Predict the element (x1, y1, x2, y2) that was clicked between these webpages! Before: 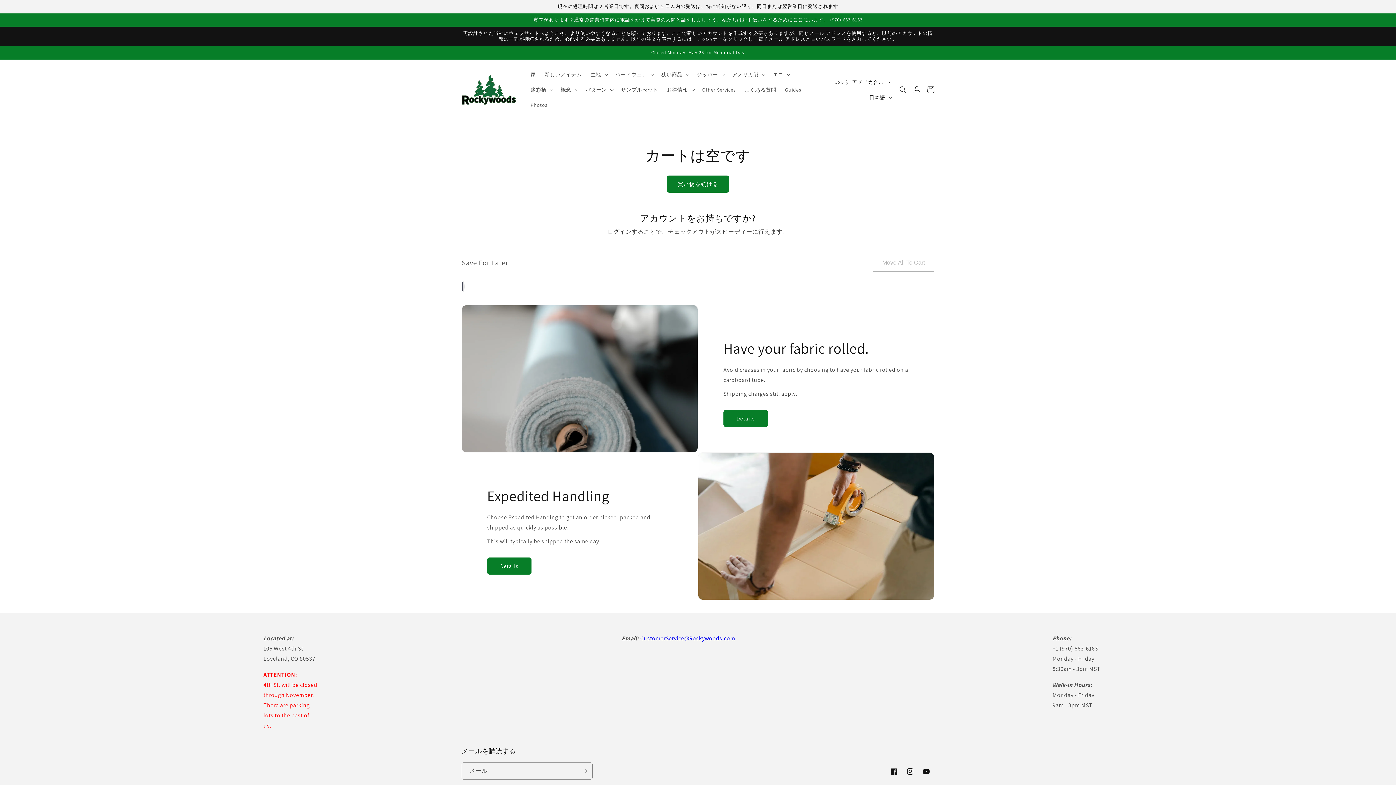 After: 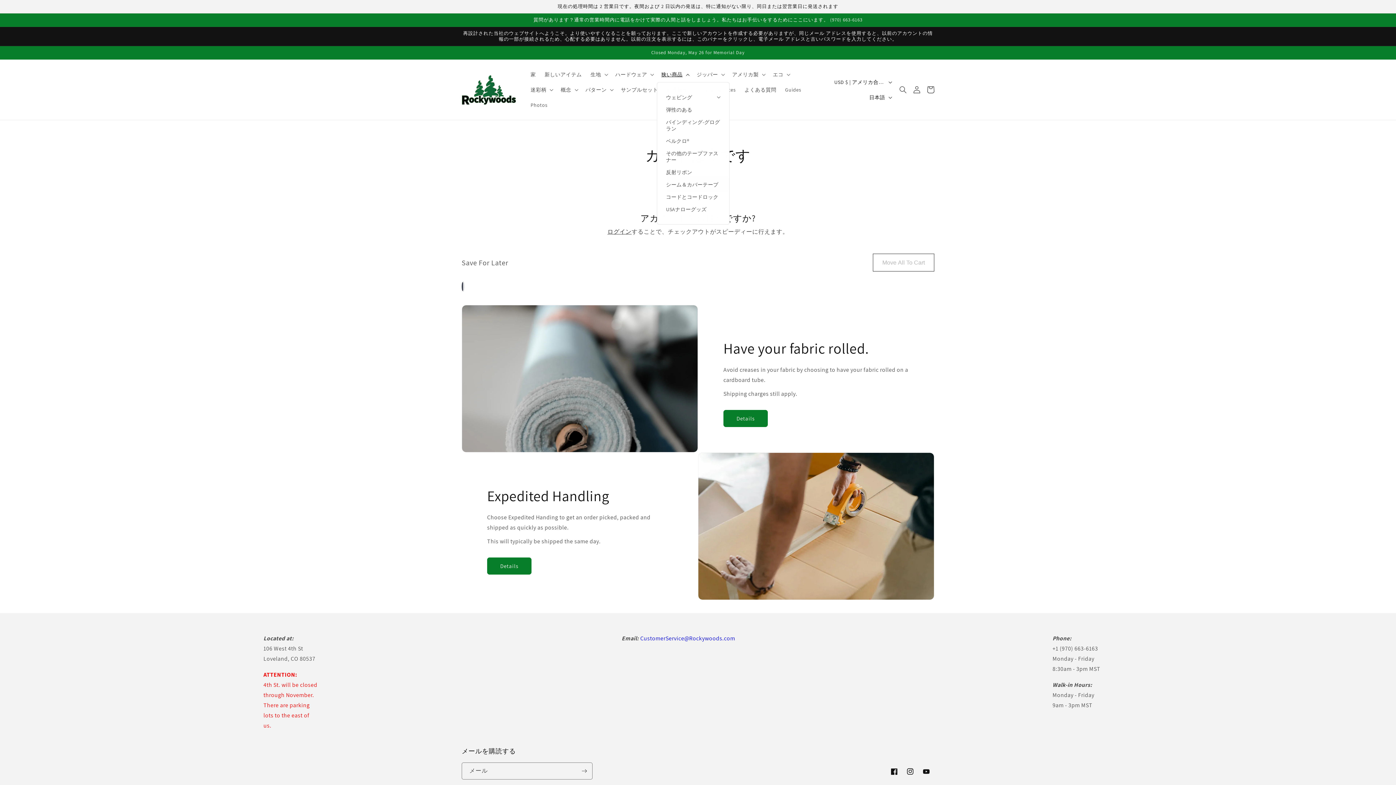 Action: bbox: (657, 66, 692, 82) label: 狭い商品